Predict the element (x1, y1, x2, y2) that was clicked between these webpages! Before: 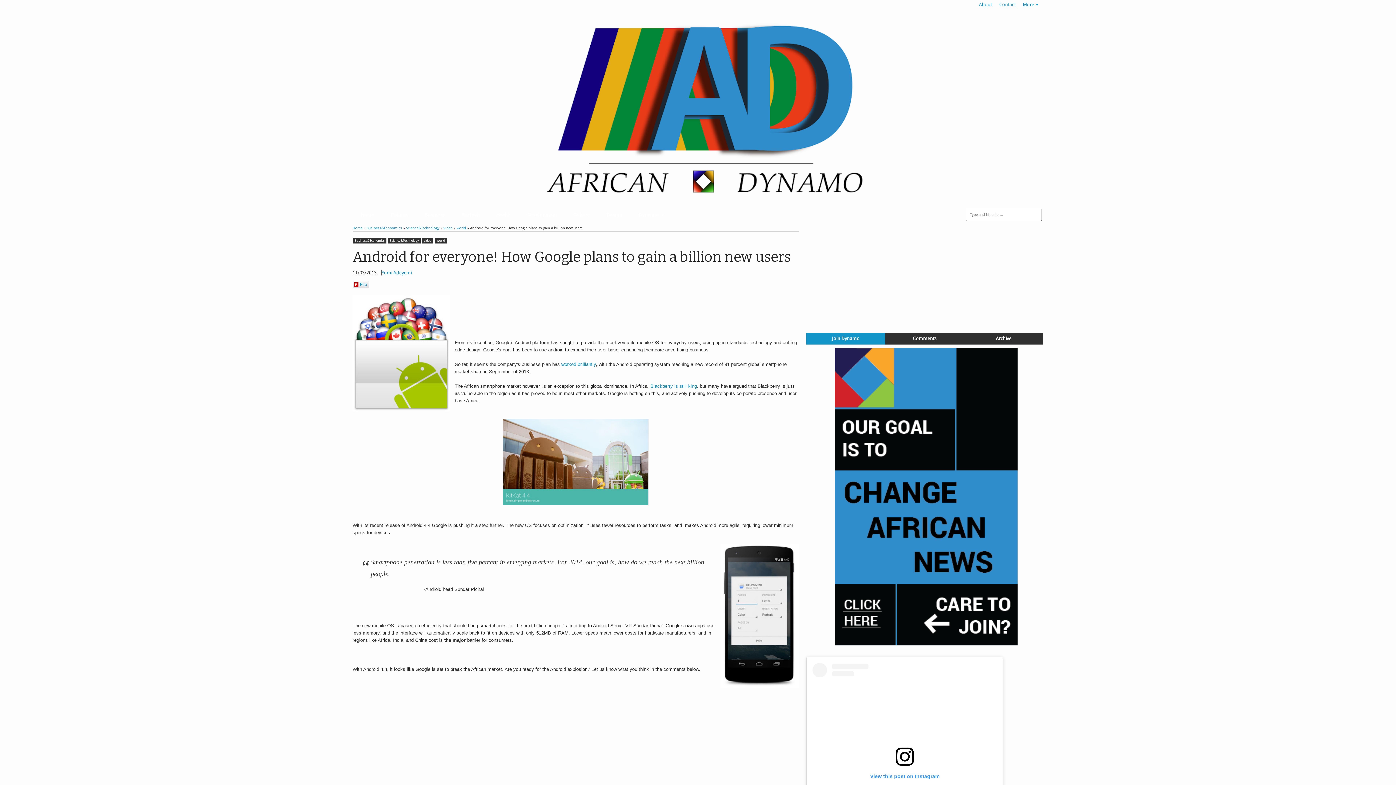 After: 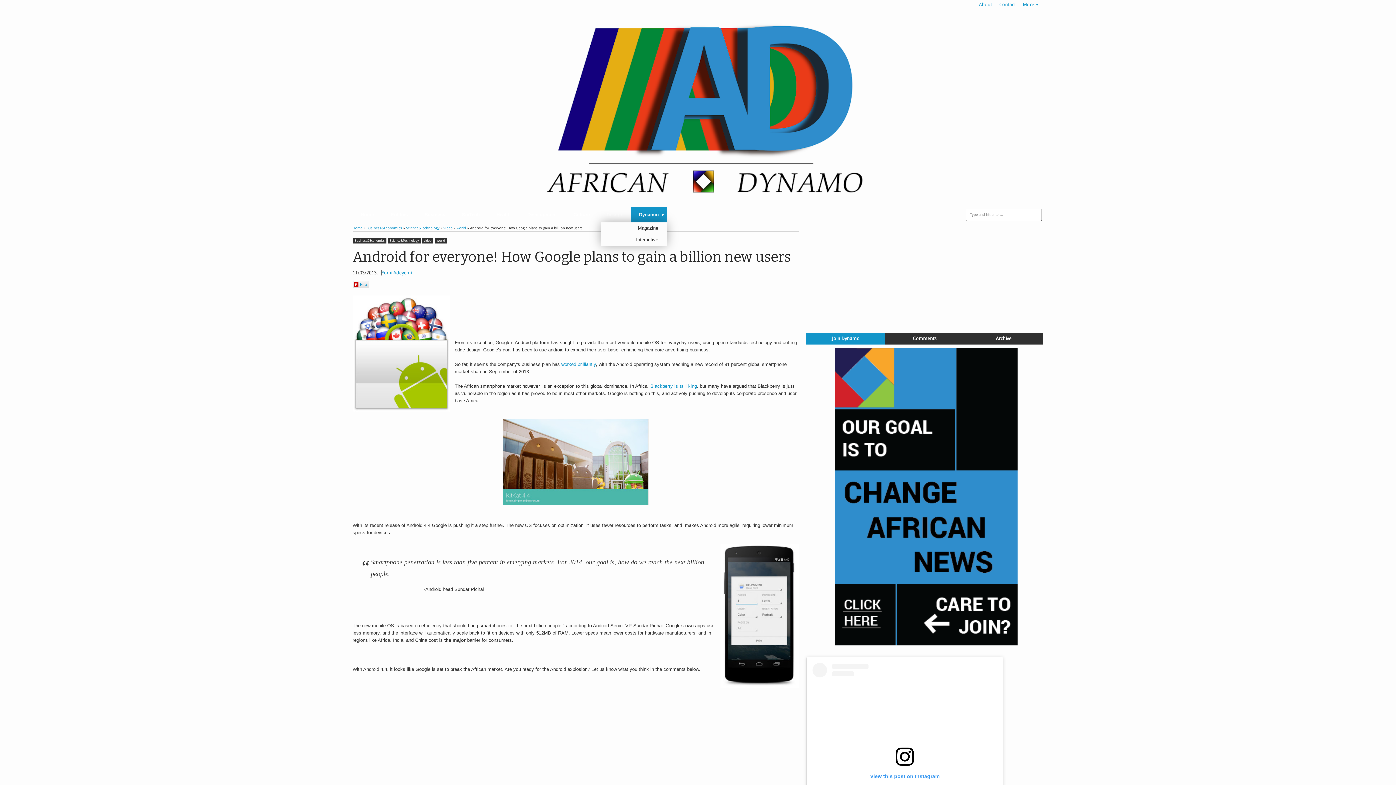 Action: label: Dynamic bbox: (630, 207, 666, 222)